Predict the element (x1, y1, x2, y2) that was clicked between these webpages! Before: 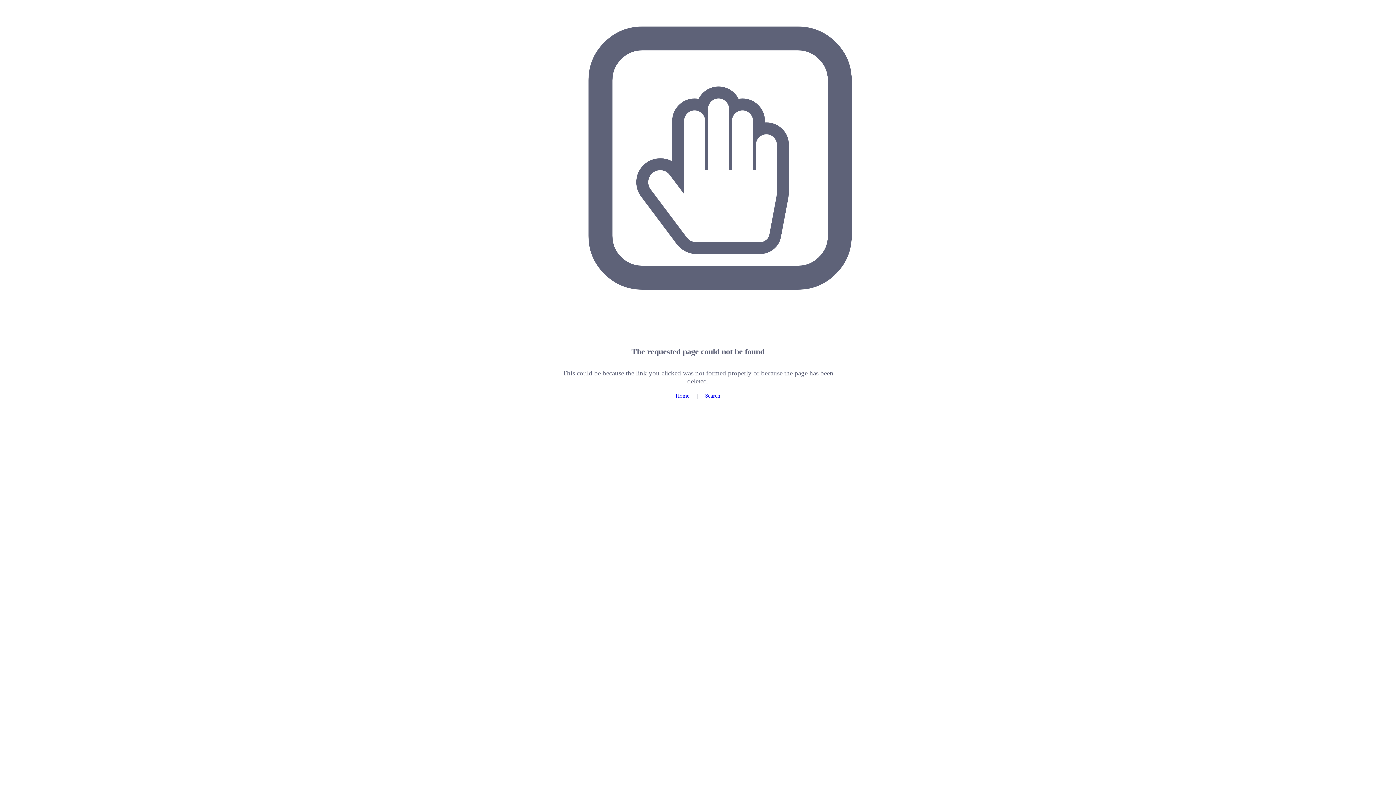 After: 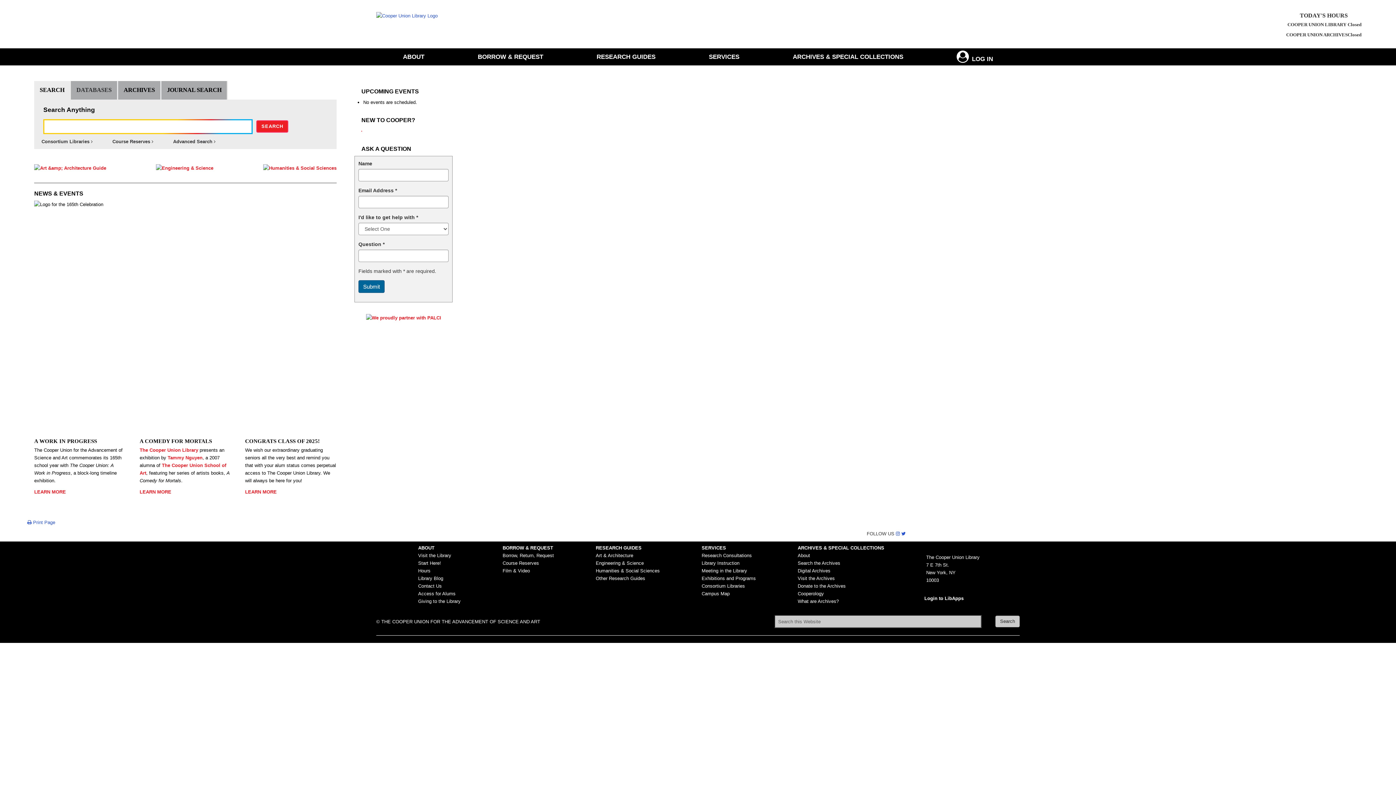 Action: label: Home bbox: (675, 392, 689, 398)